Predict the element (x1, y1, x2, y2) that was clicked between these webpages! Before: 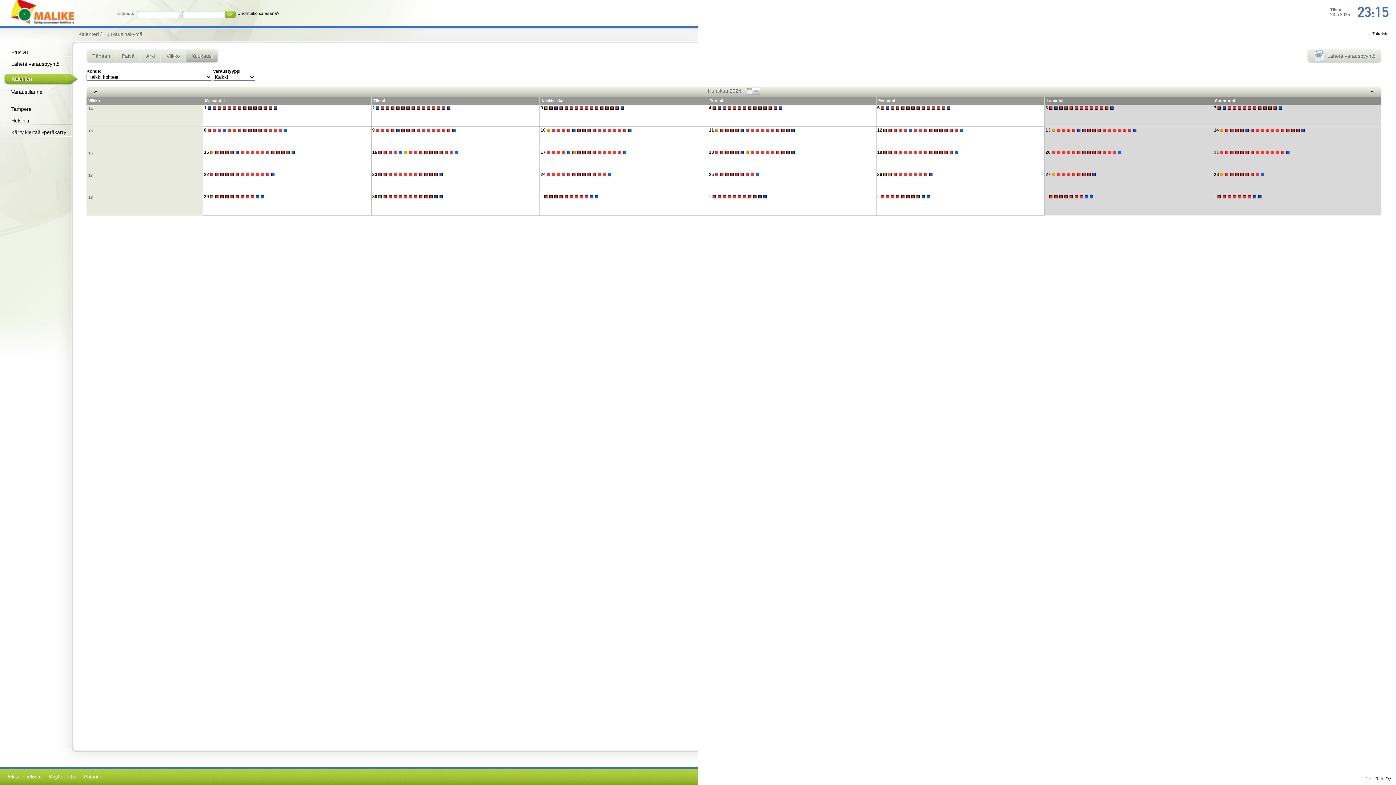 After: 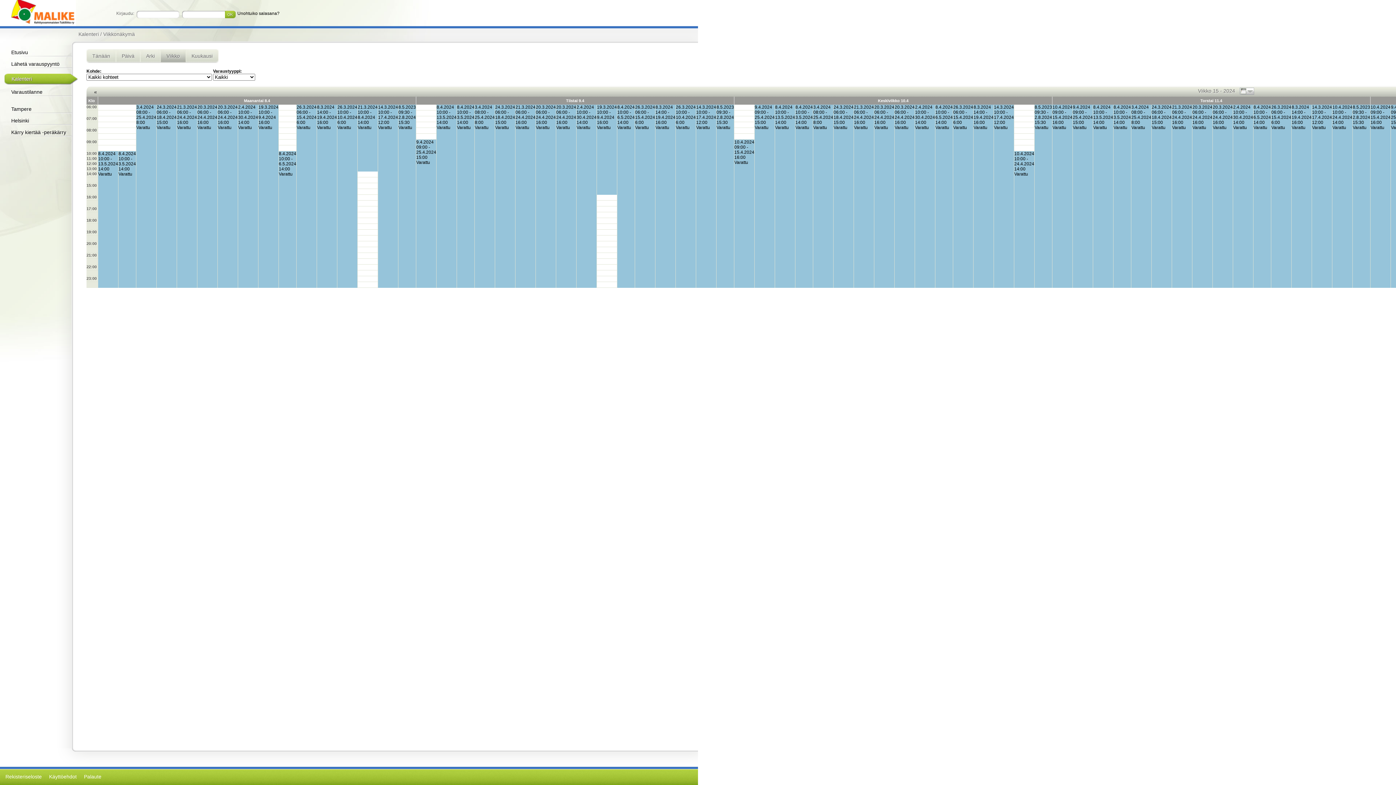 Action: bbox: (88, 128, 201, 146) label: 15